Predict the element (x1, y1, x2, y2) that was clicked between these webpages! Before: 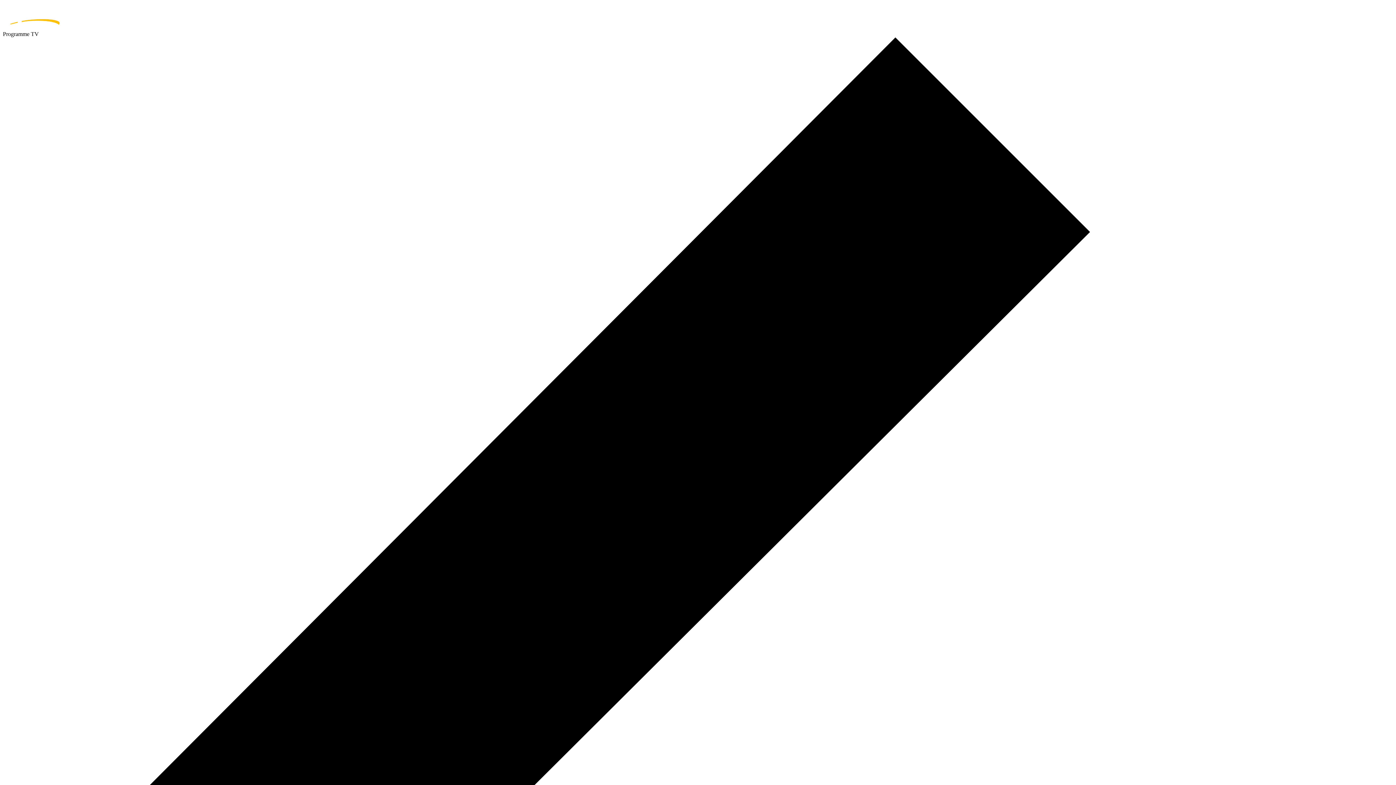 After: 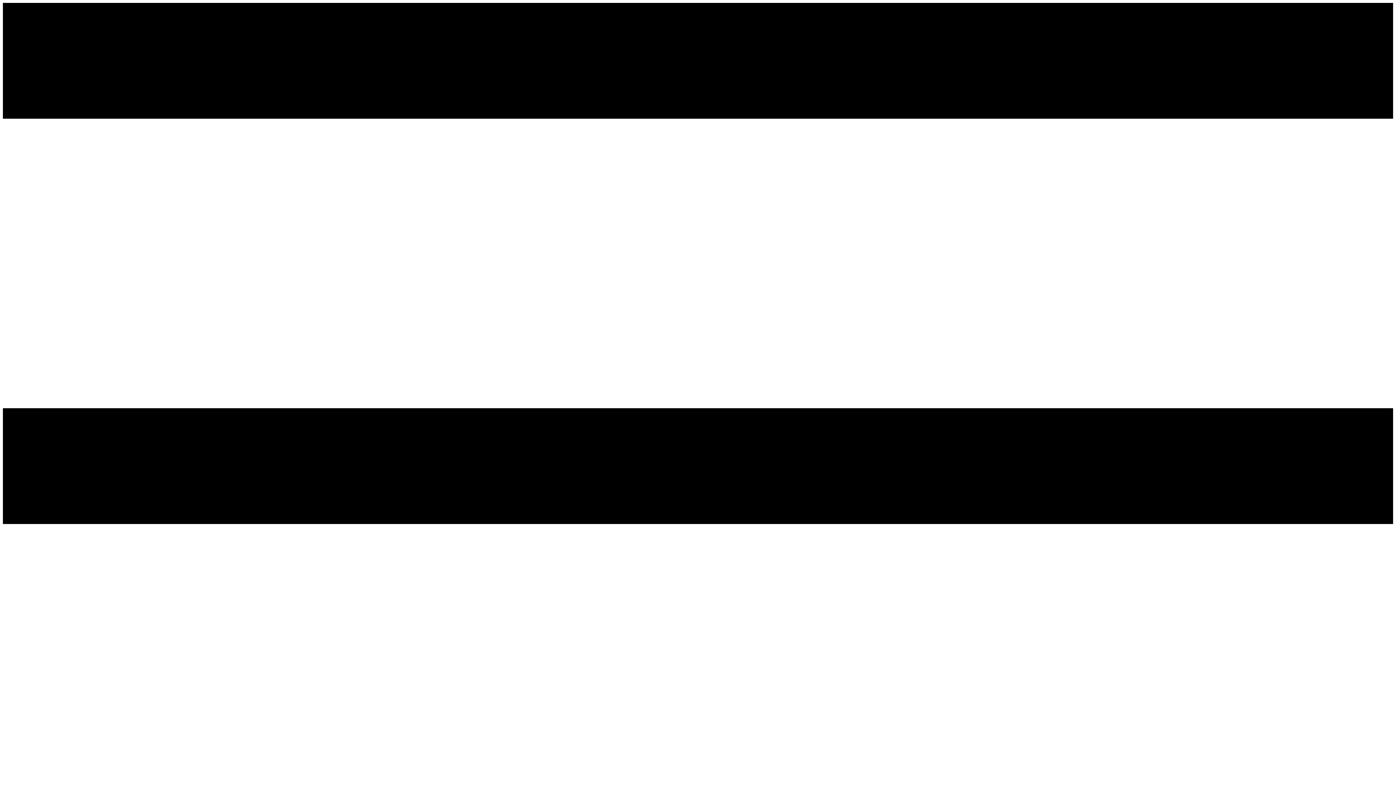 Action: label: home page bbox: (2, 2, 1393, 30)